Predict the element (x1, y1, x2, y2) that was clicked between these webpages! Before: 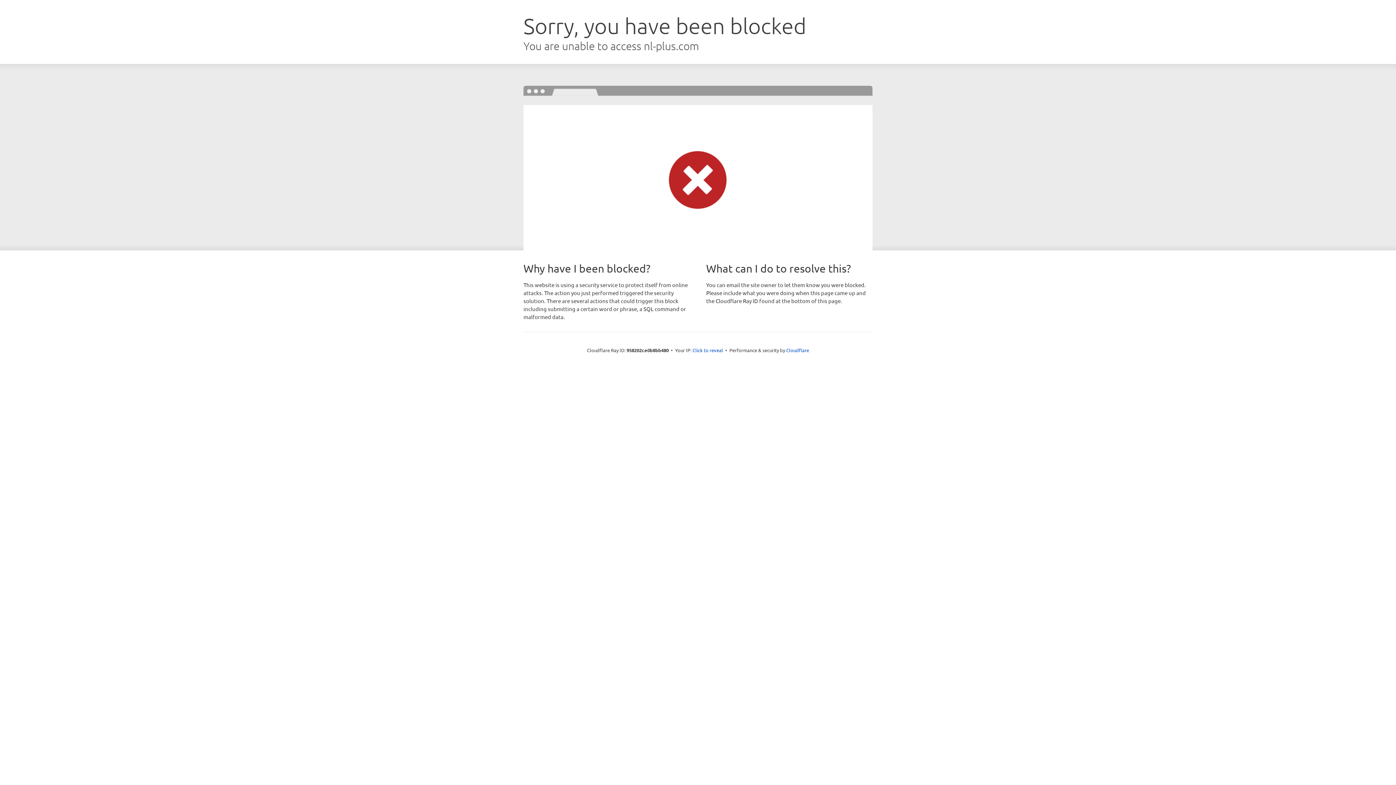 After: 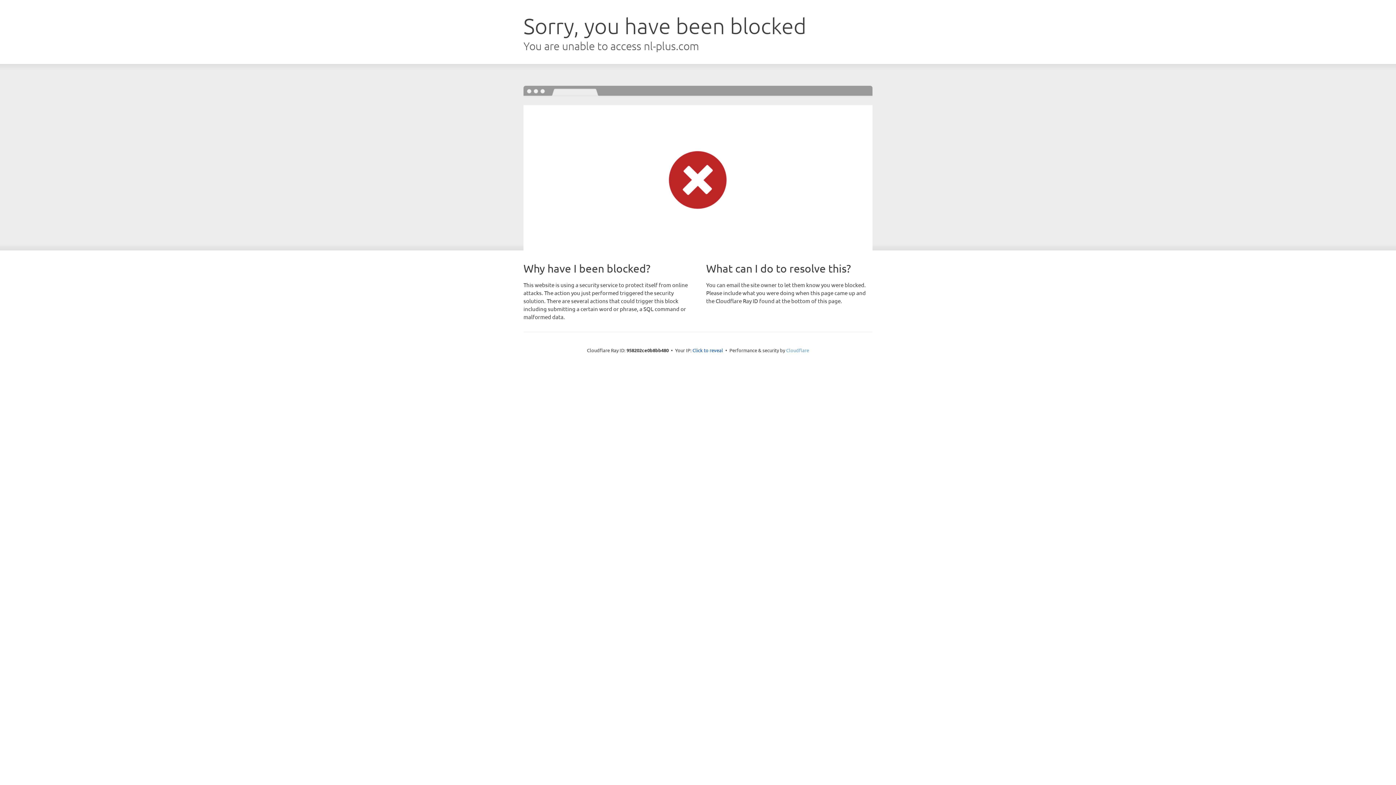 Action: label: Cloudflare bbox: (786, 347, 809, 353)